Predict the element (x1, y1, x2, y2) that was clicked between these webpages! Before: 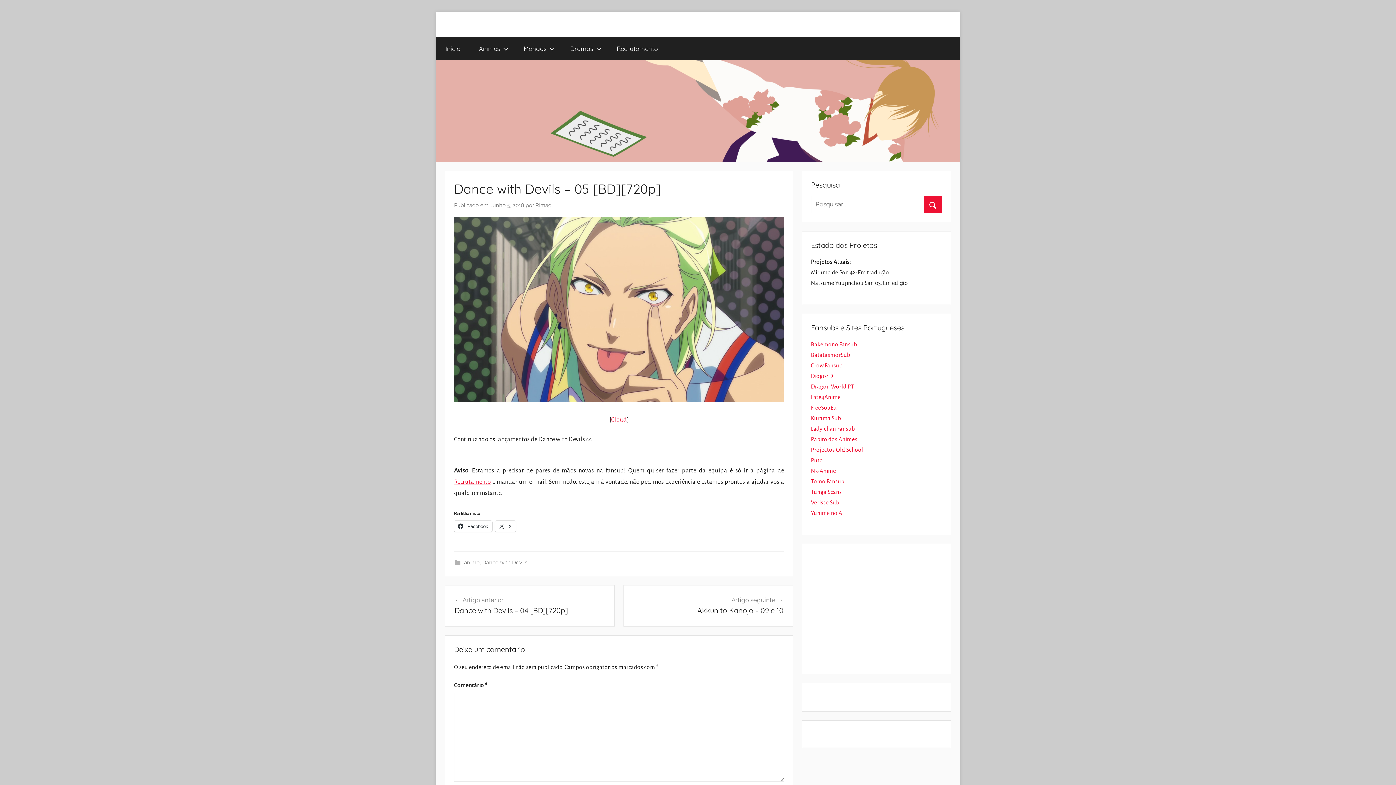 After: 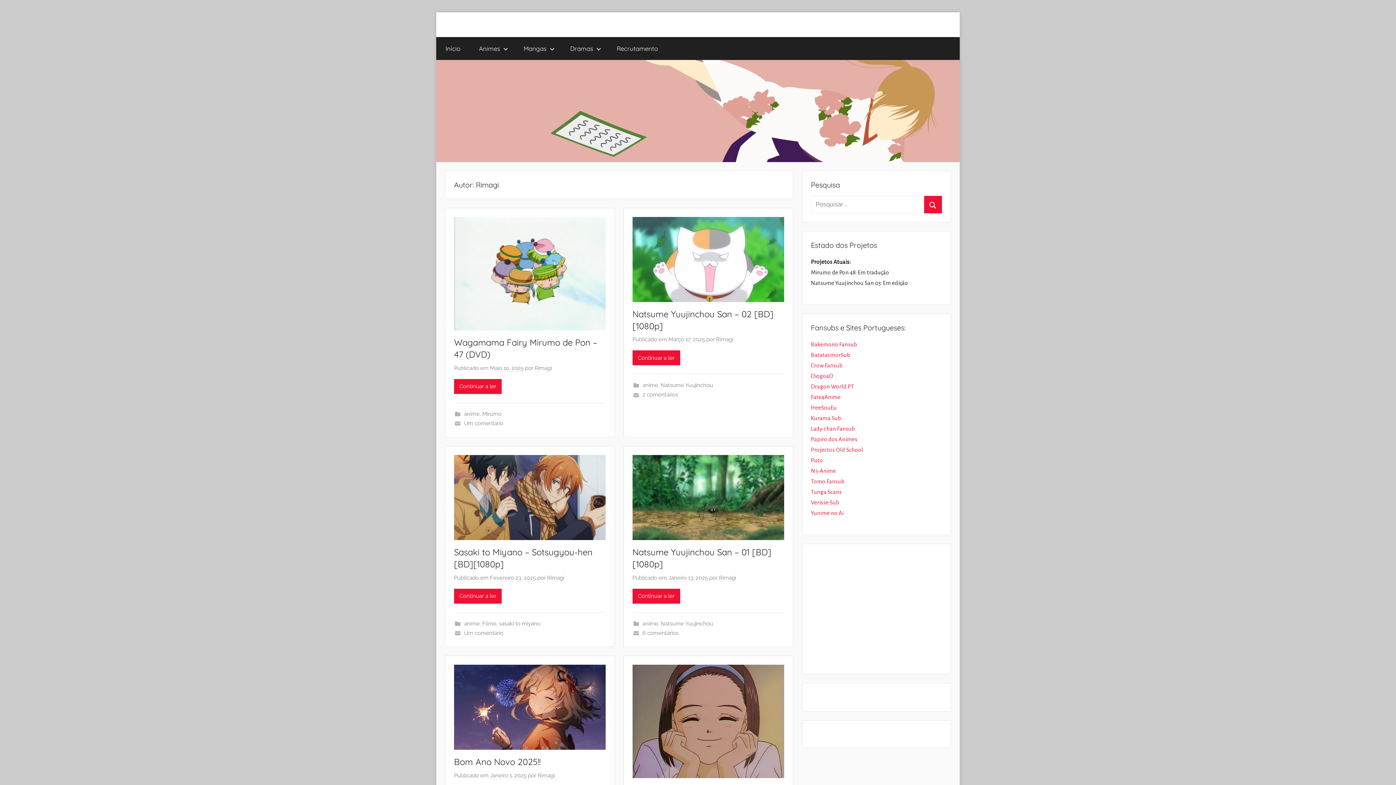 Action: label: Rimagi bbox: (535, 202, 552, 209)